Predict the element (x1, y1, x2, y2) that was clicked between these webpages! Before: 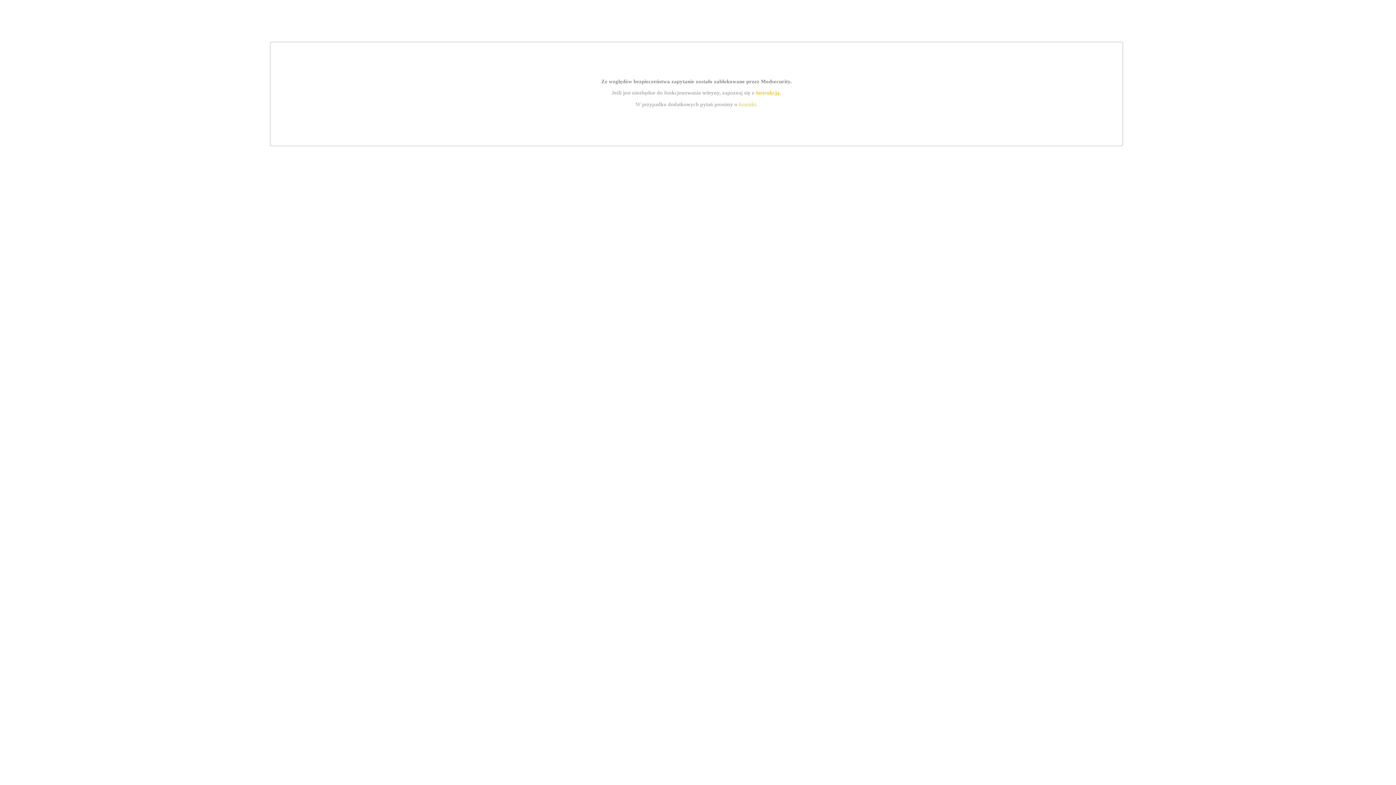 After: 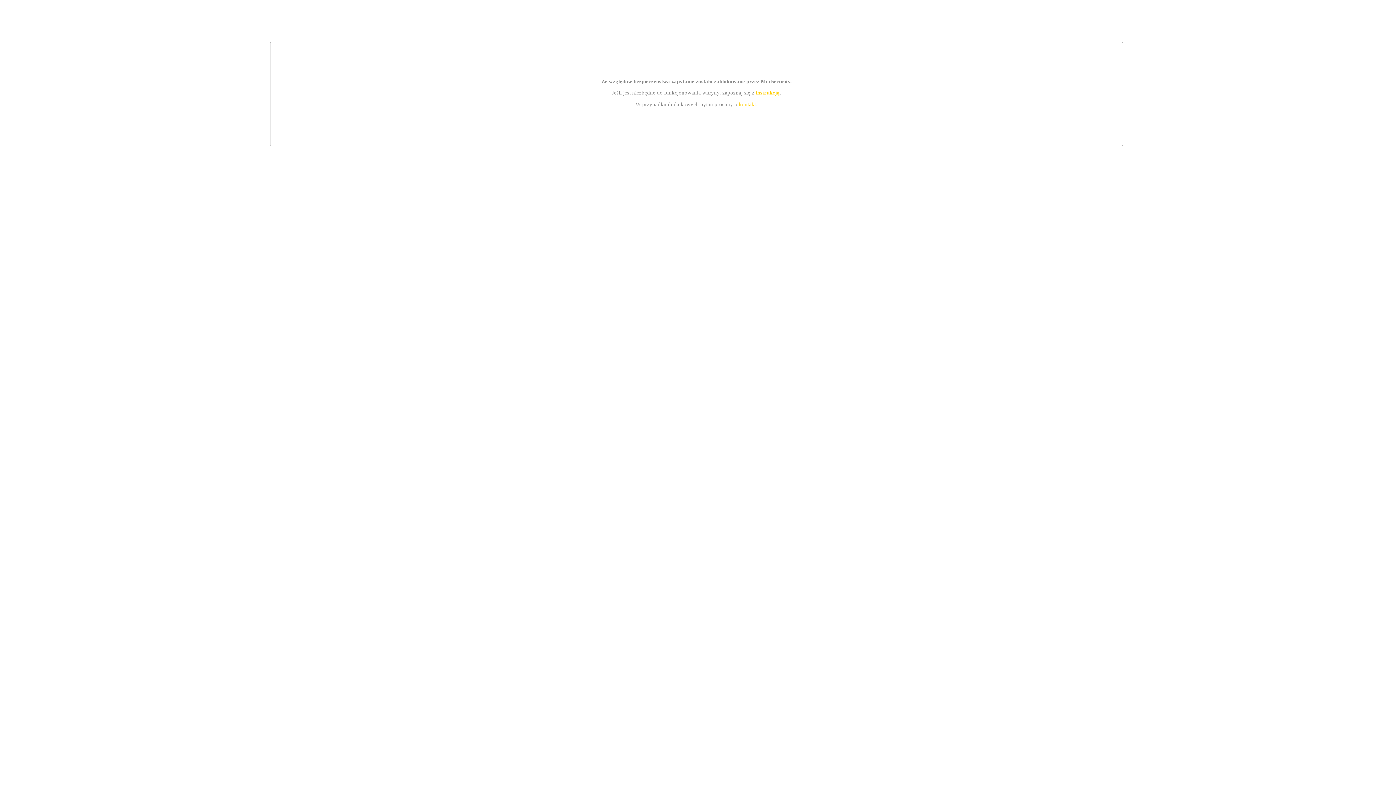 Action: bbox: (739, 101, 756, 107) label: kontakt